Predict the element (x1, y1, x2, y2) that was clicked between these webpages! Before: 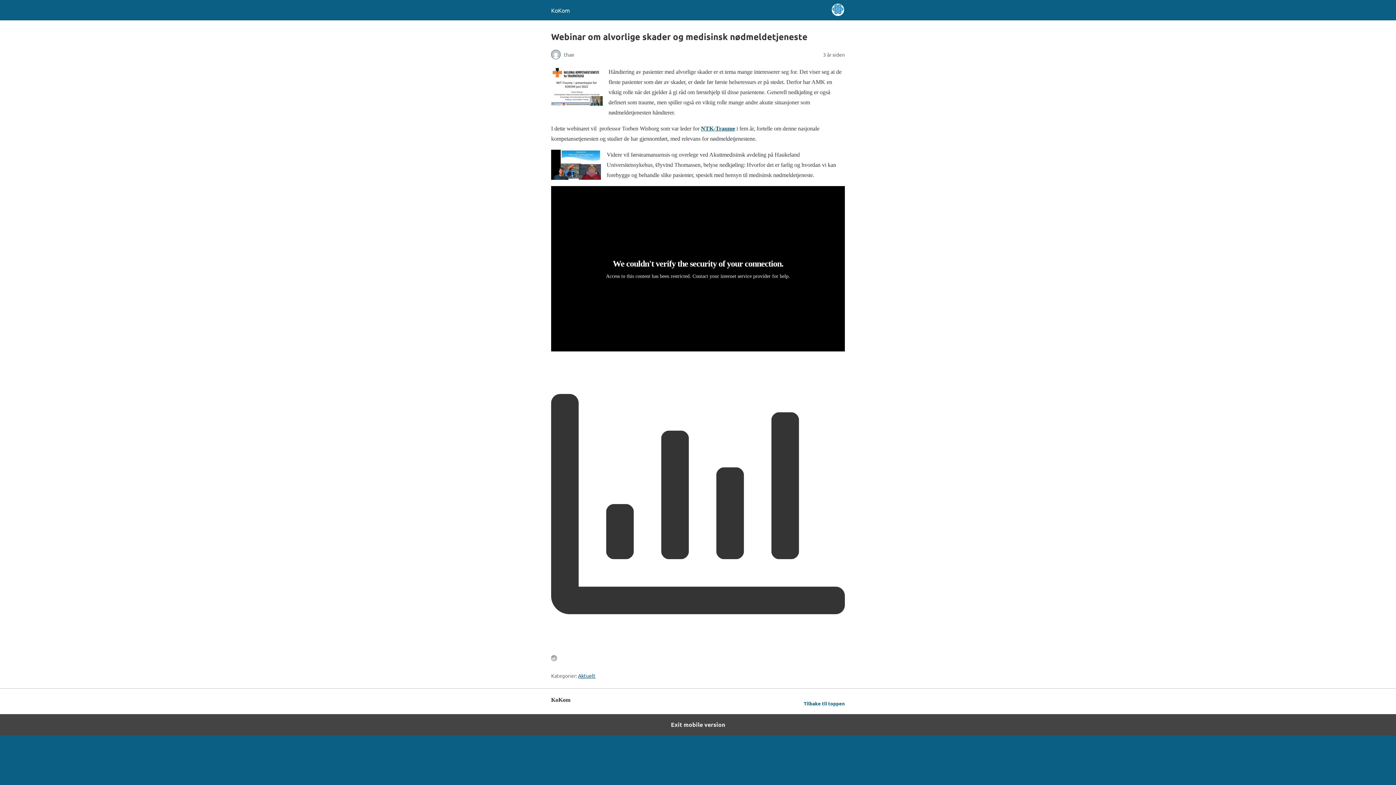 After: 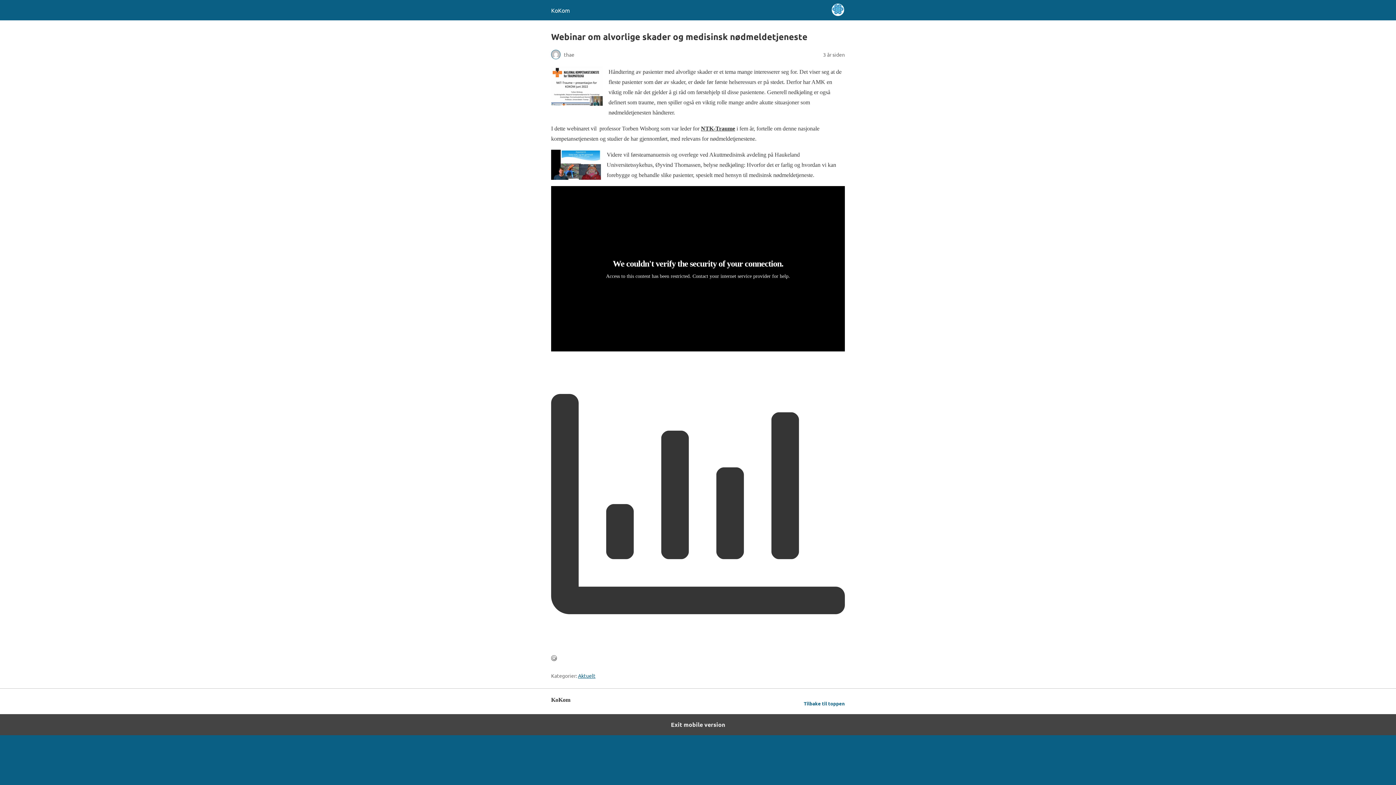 Action: label: NTK-Traume bbox: (701, 125, 735, 131)